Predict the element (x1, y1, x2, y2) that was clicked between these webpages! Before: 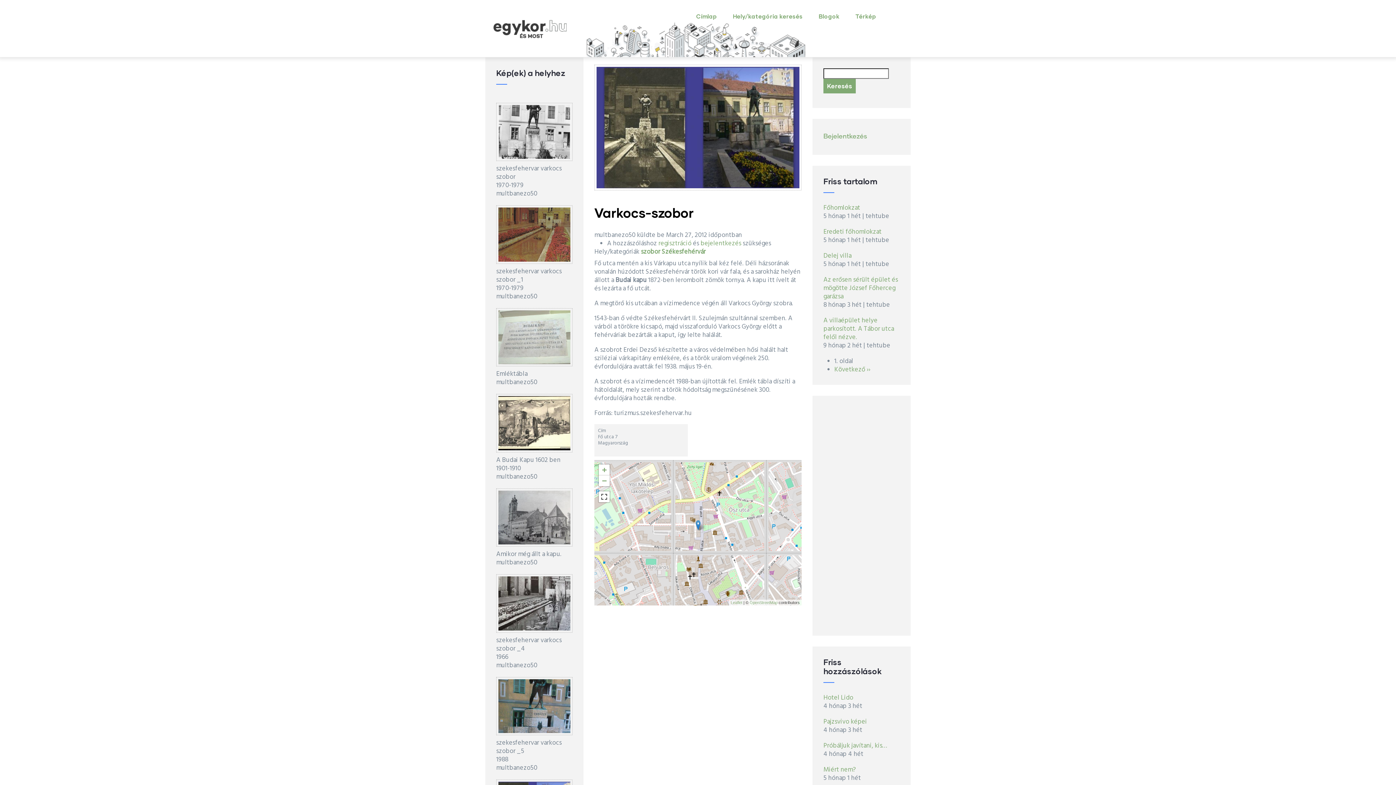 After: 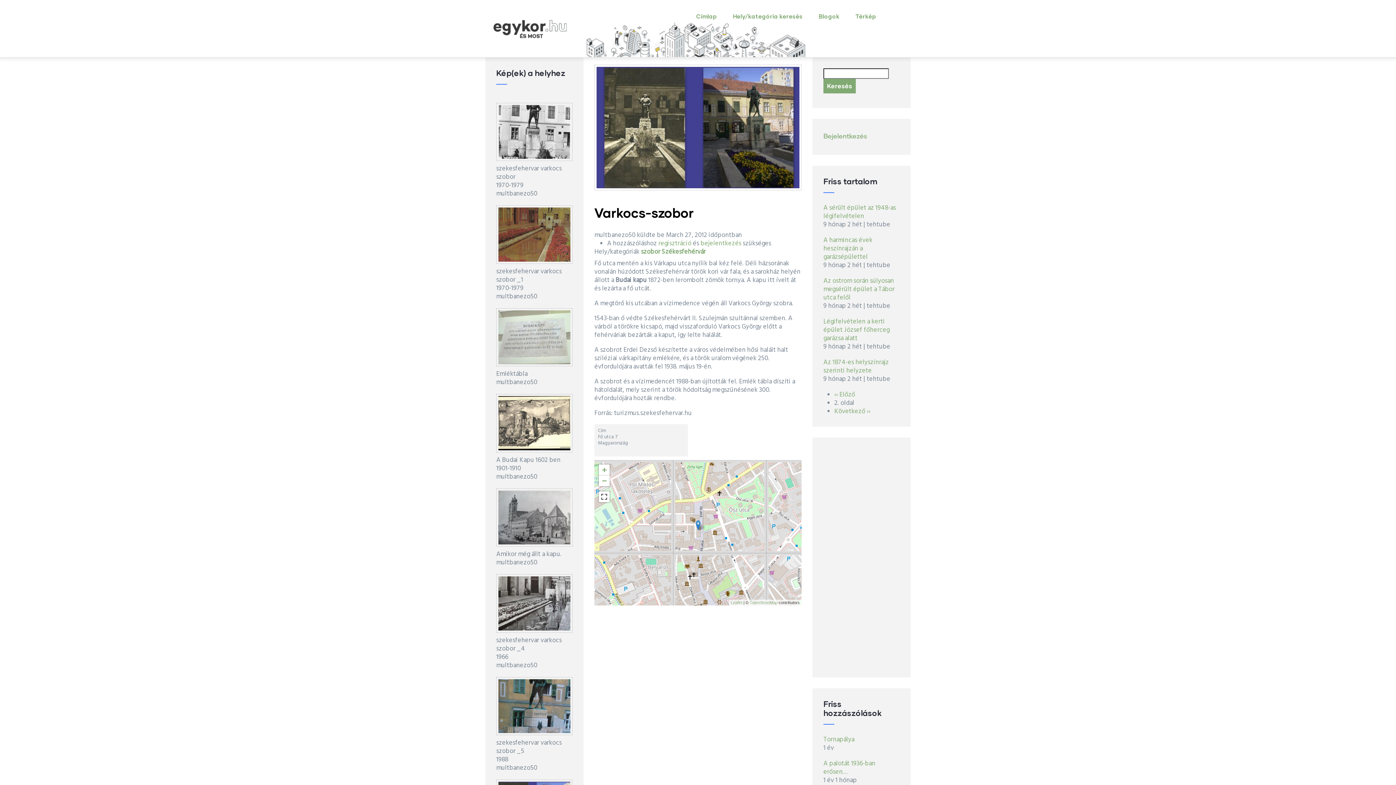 Action: bbox: (834, 364, 870, 375) label: Következő oldal
Következő ››